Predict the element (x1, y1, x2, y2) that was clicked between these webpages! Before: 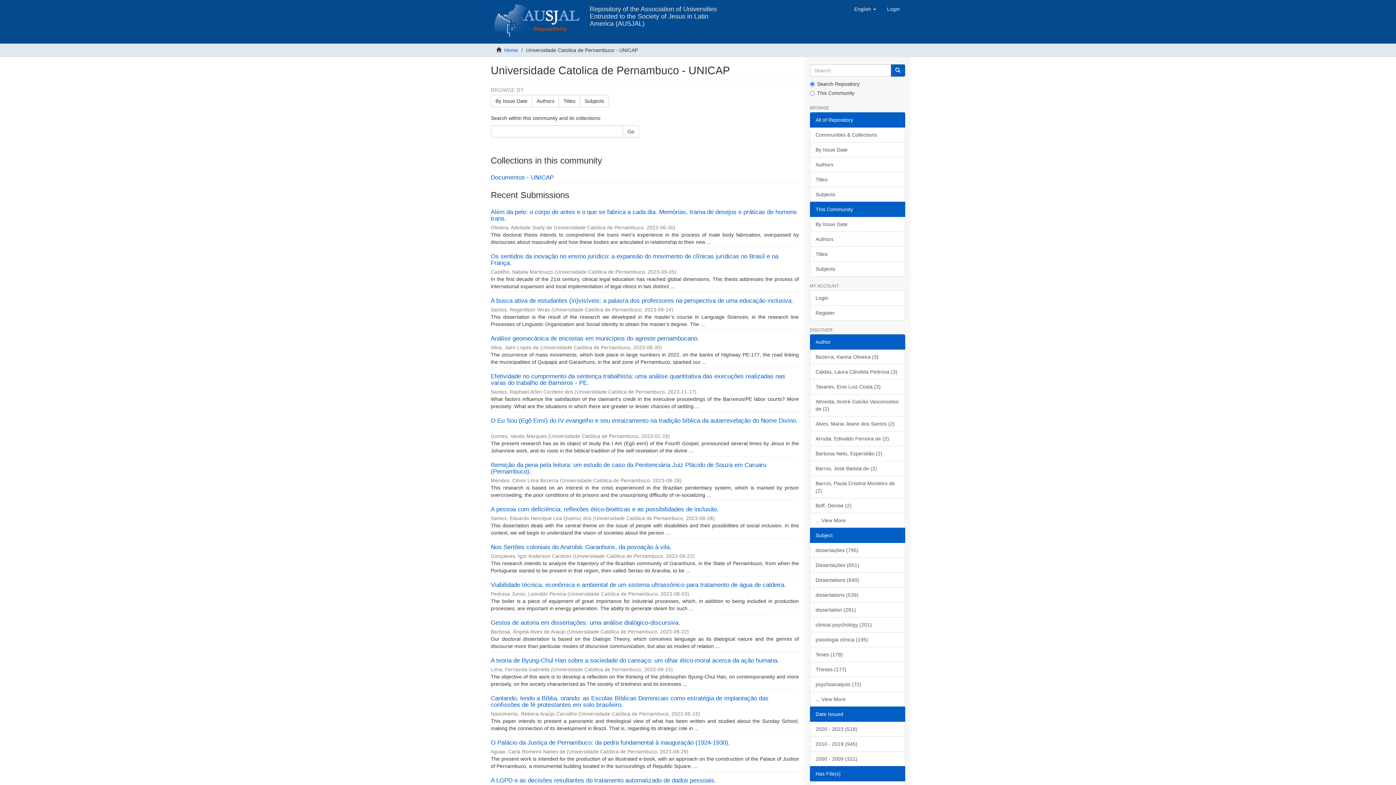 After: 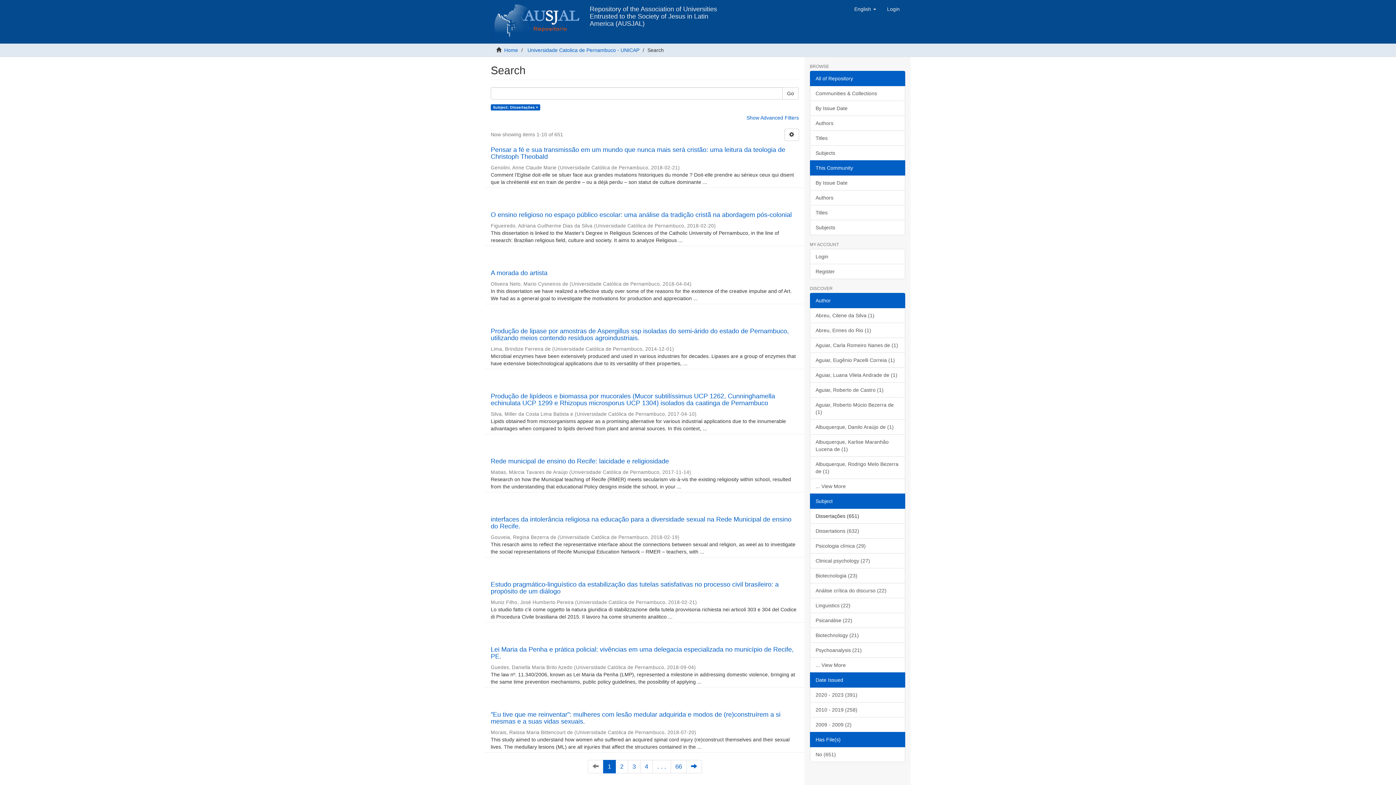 Action: label: Dissertações (651) bbox: (810, 557, 905, 573)